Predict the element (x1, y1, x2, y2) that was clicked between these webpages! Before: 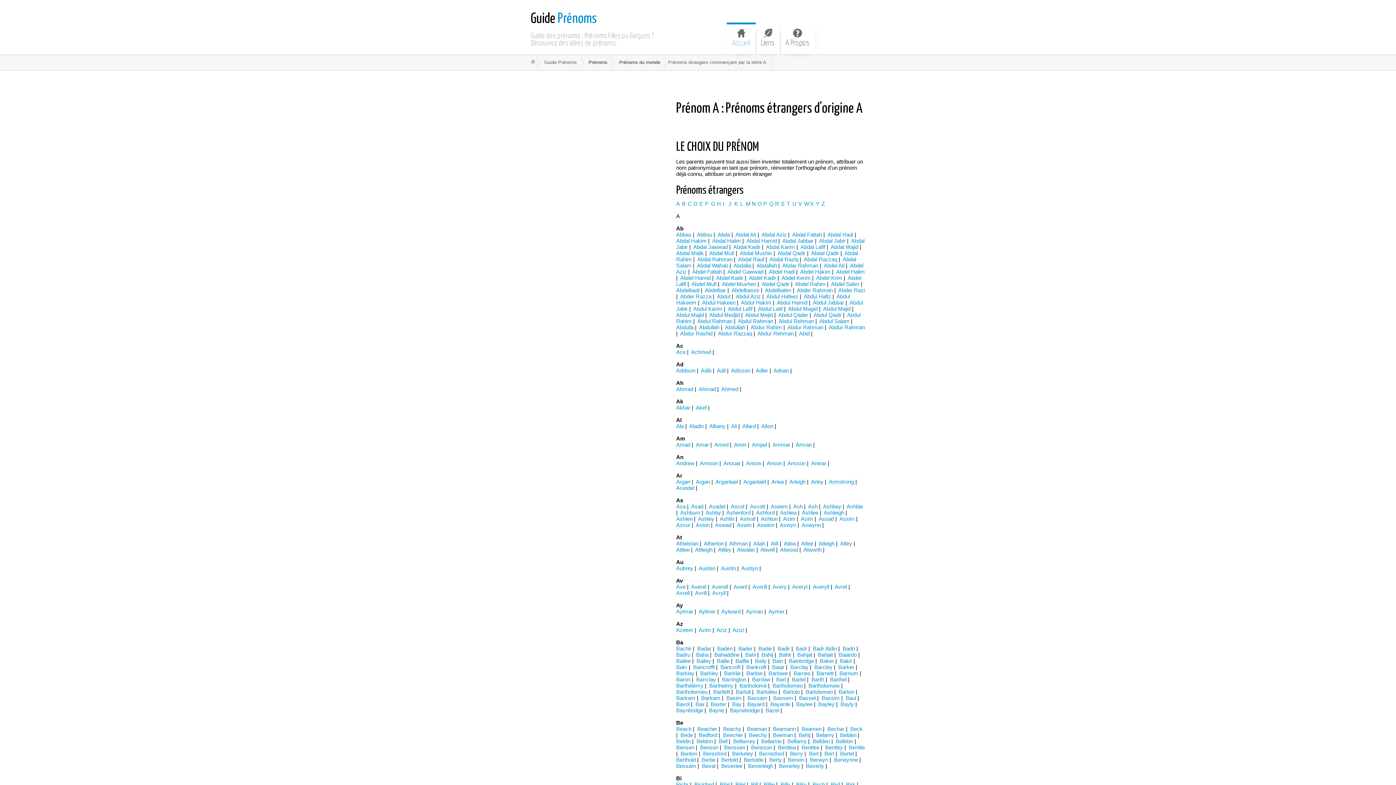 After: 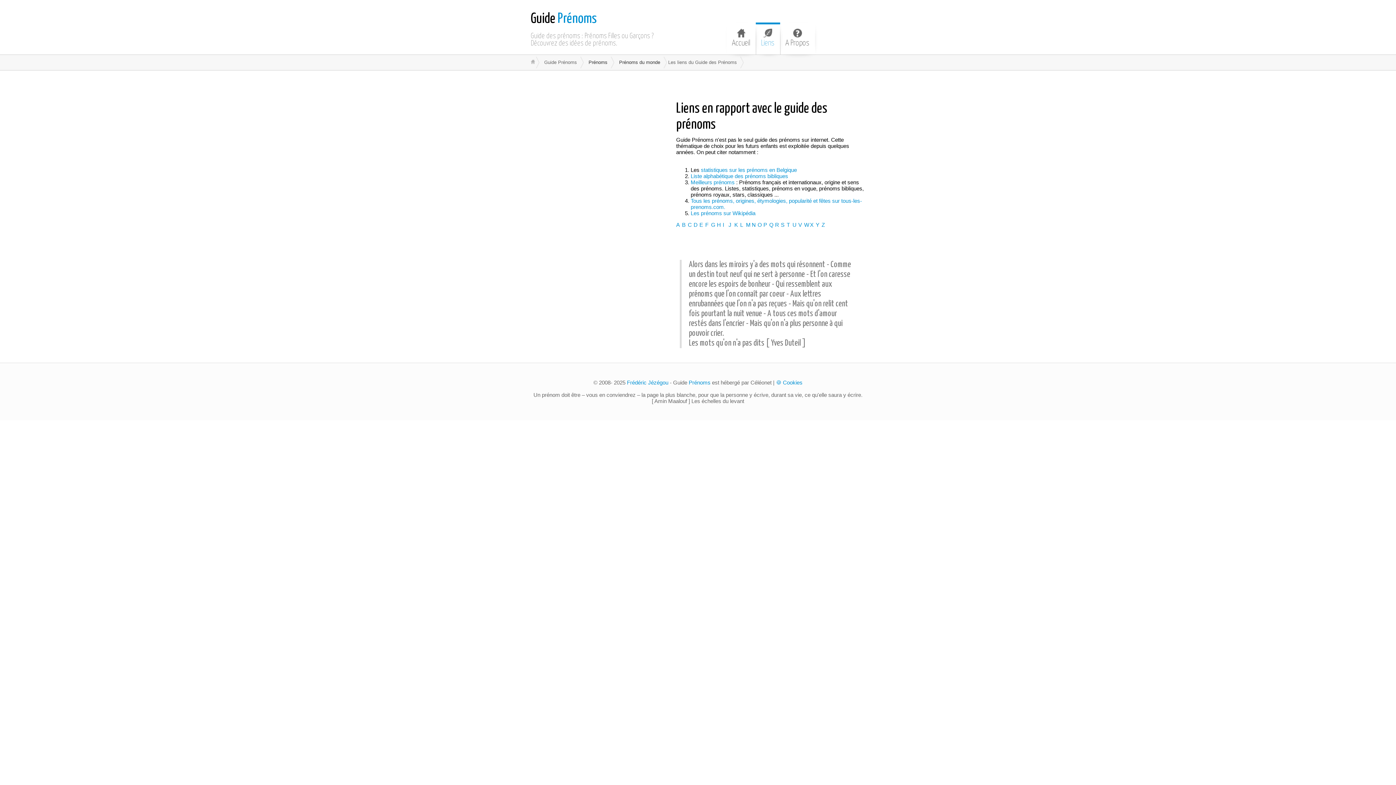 Action: bbox: (755, 24, 780, 54) label: Liens